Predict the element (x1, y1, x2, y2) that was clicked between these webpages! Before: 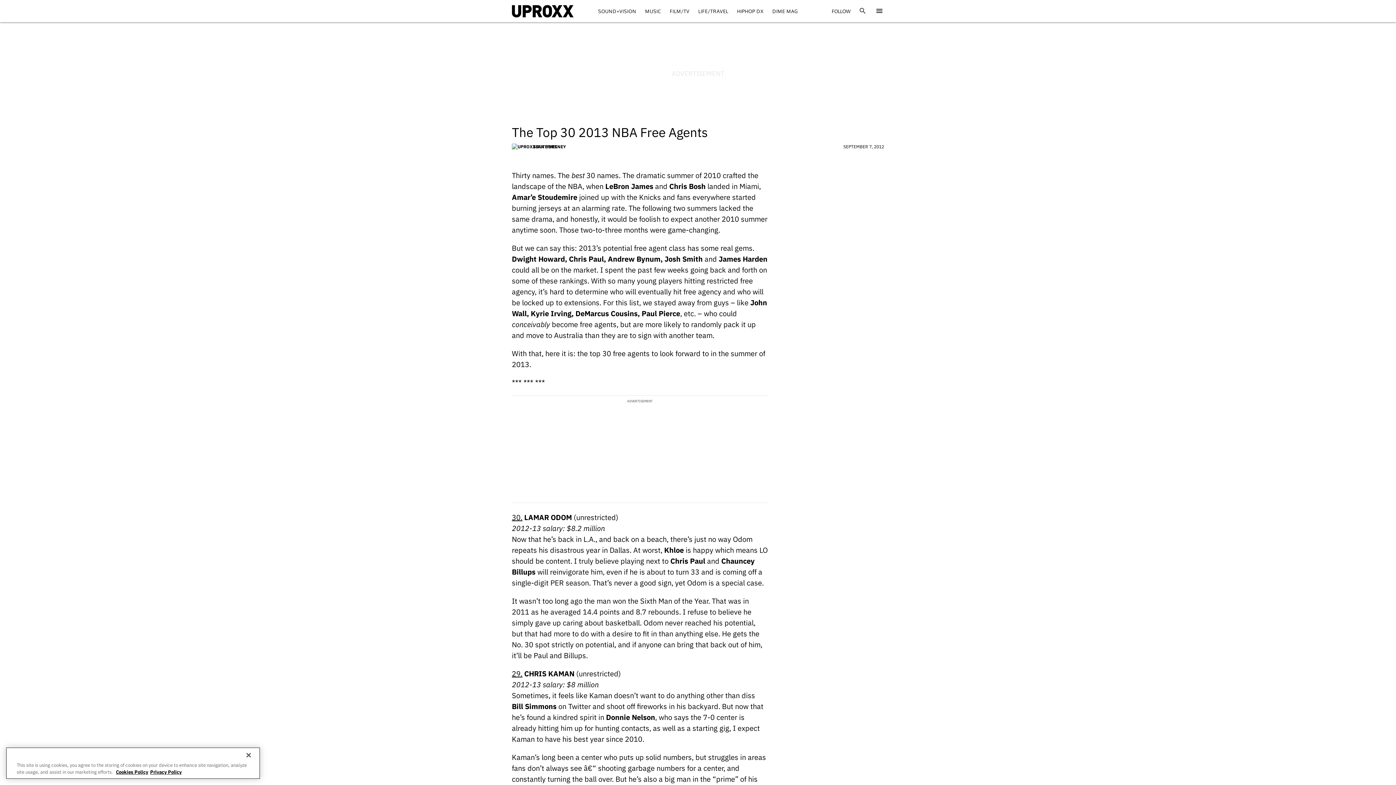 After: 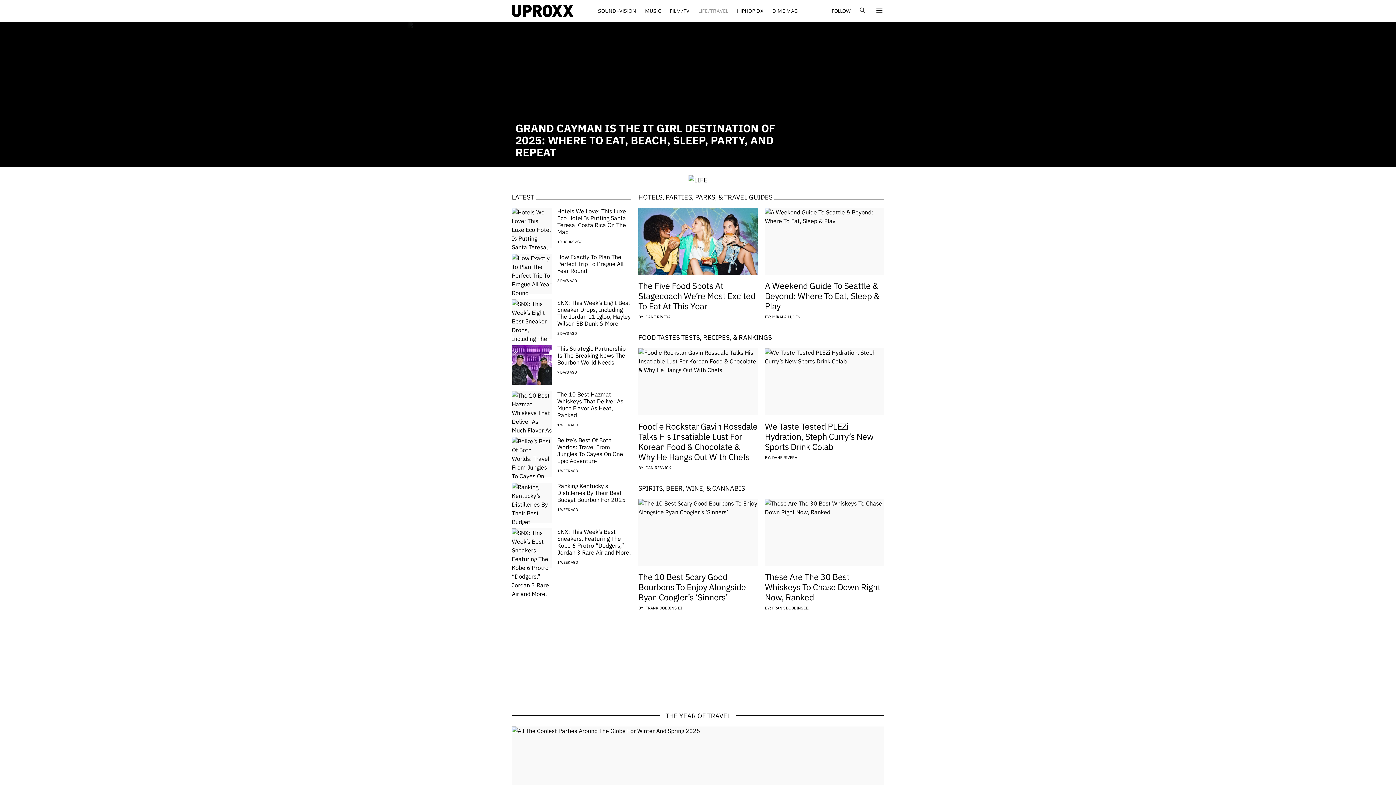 Action: label: LIFE/TRAVEL bbox: (694, 0, 732, 22)